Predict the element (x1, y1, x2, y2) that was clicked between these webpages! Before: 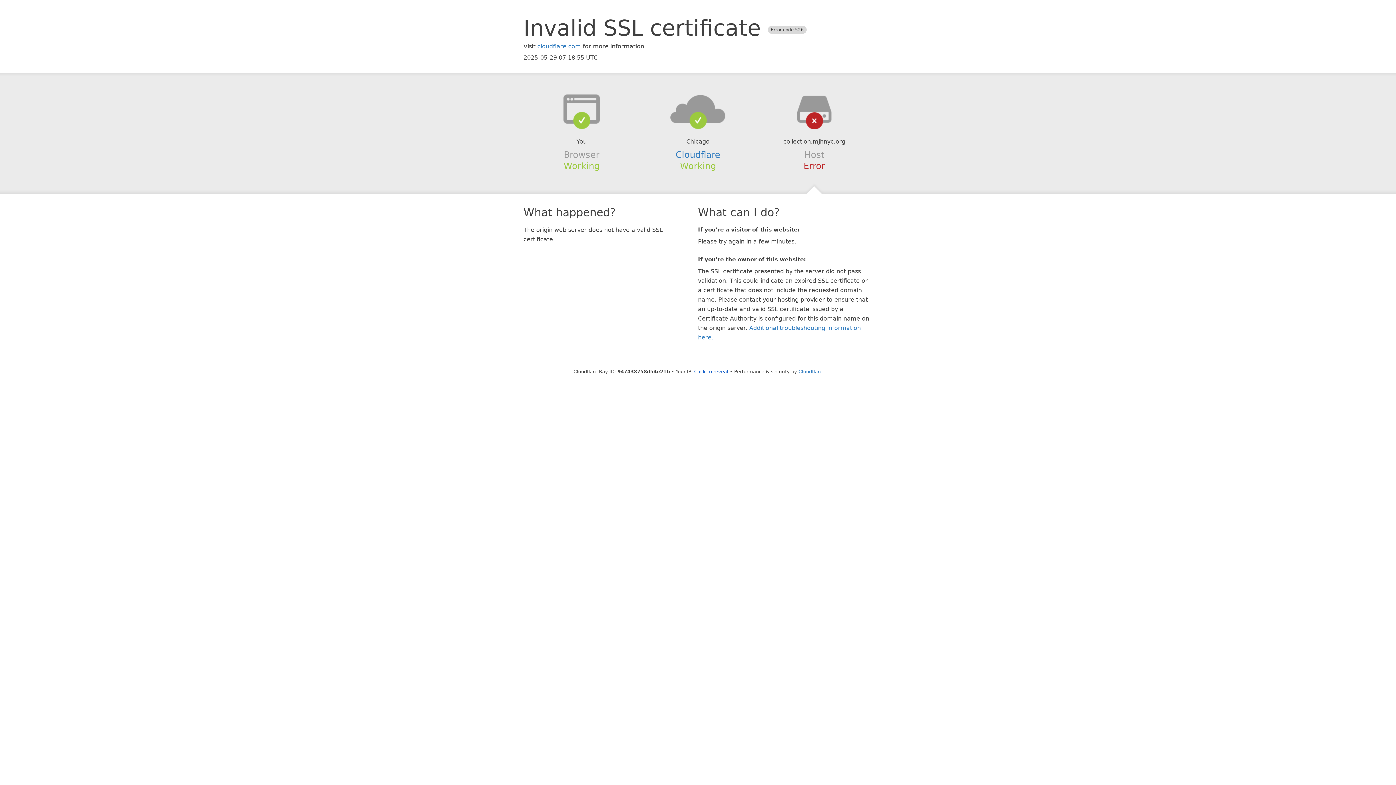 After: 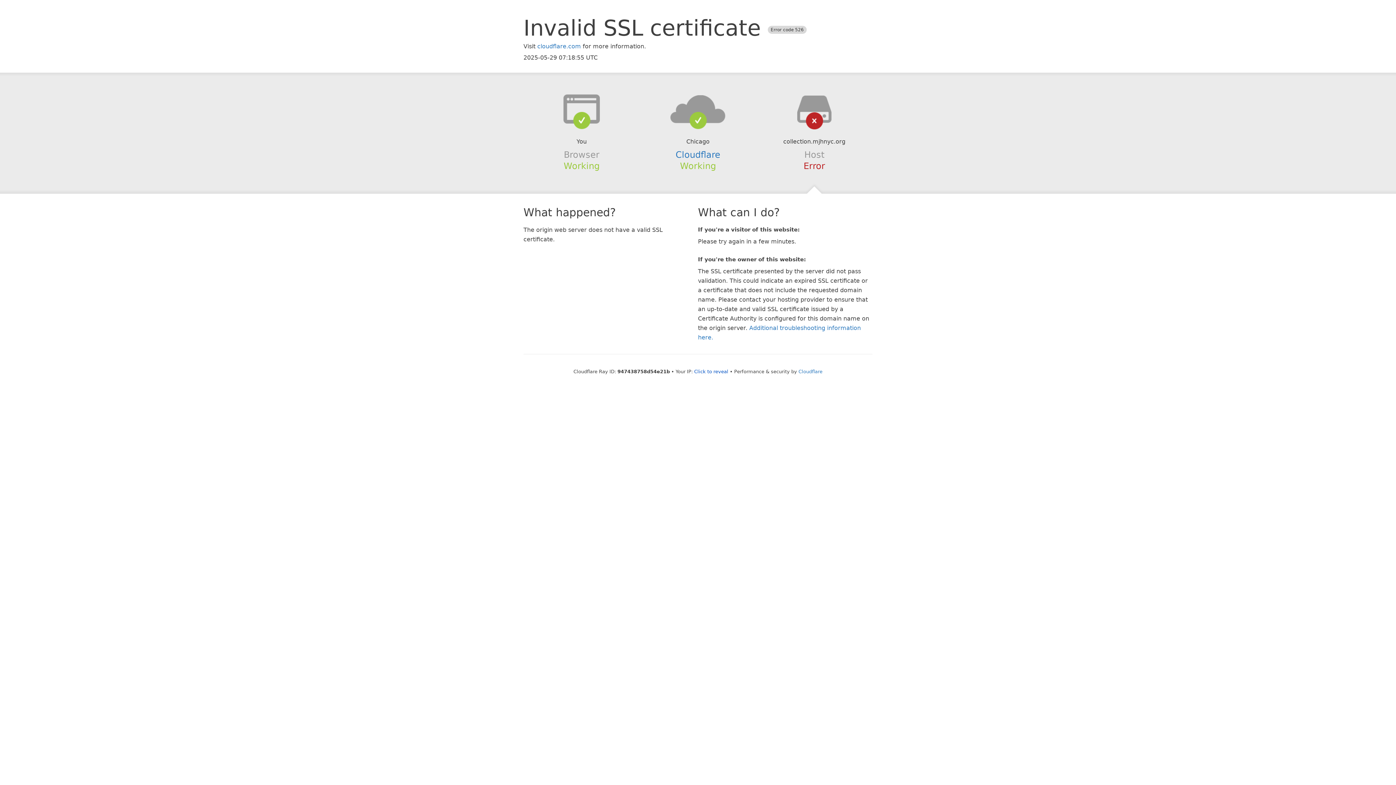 Action: bbox: (639, 94, 756, 123)